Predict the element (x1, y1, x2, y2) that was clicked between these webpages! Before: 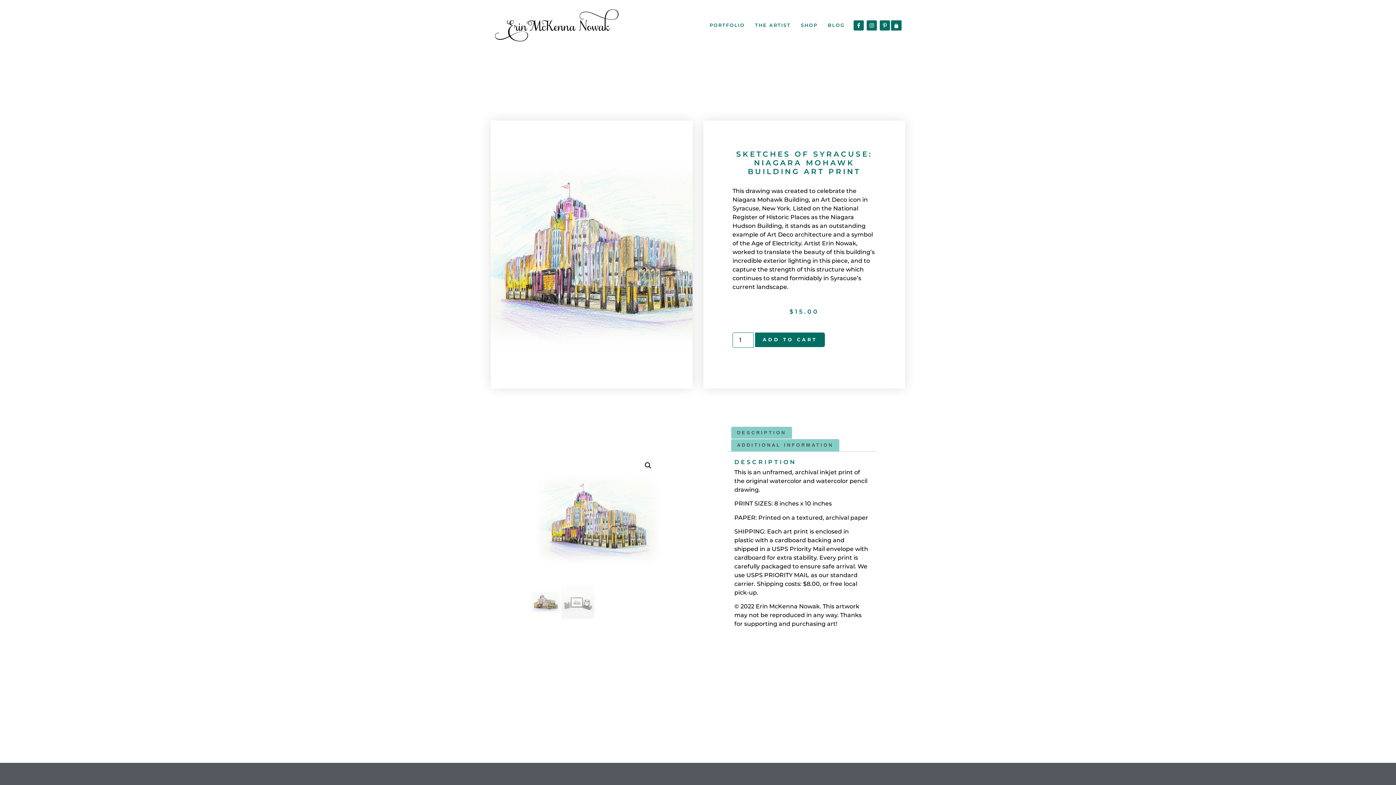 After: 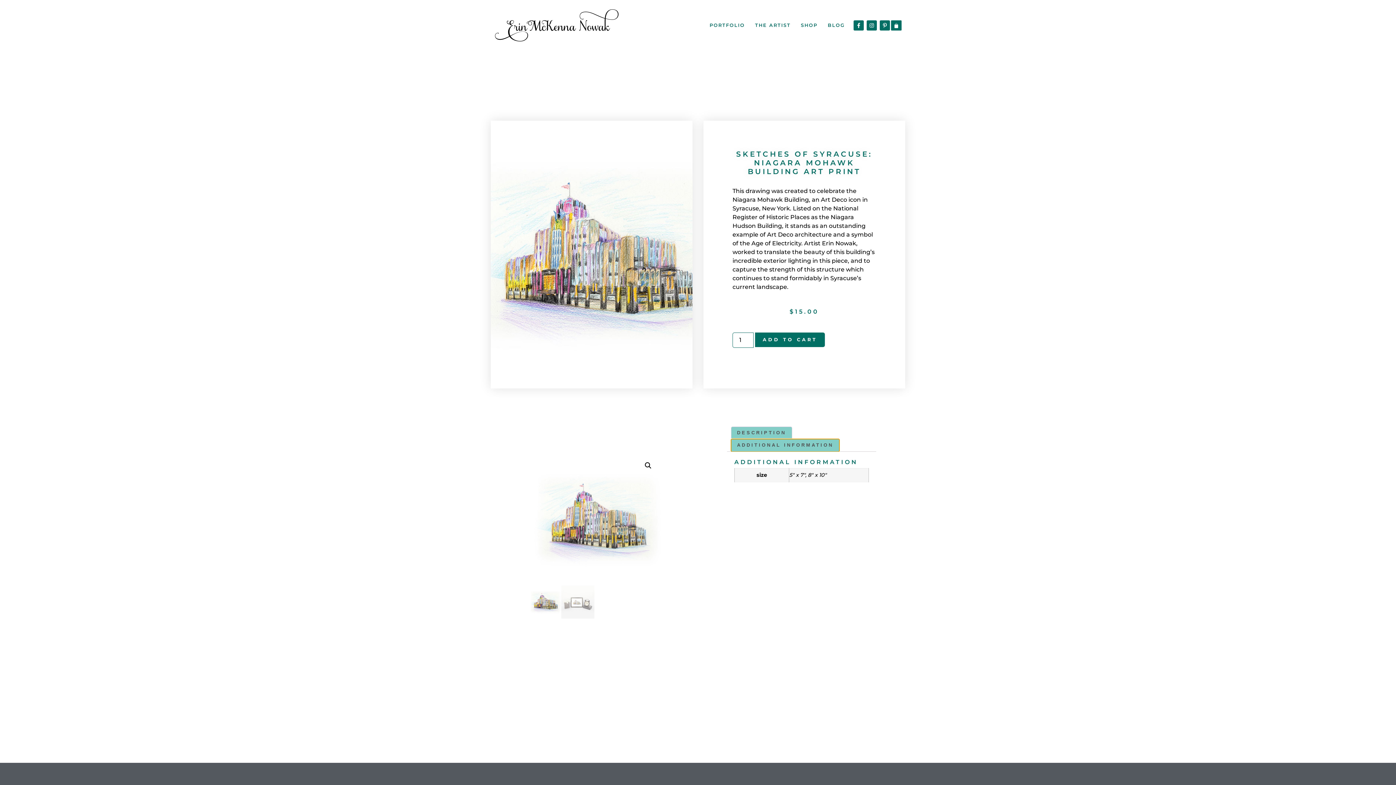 Action: label: ADDITIONAL INFORMATION bbox: (731, 439, 839, 451)